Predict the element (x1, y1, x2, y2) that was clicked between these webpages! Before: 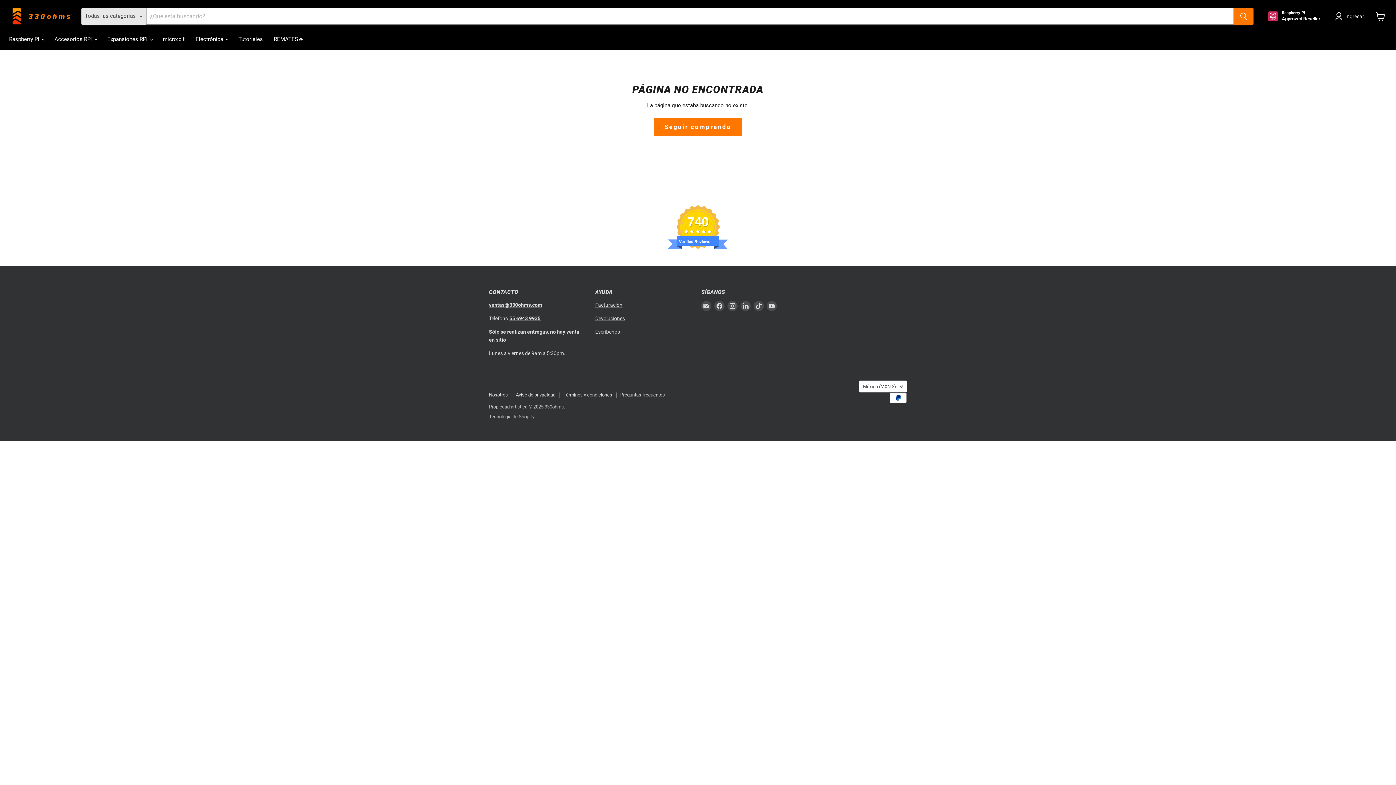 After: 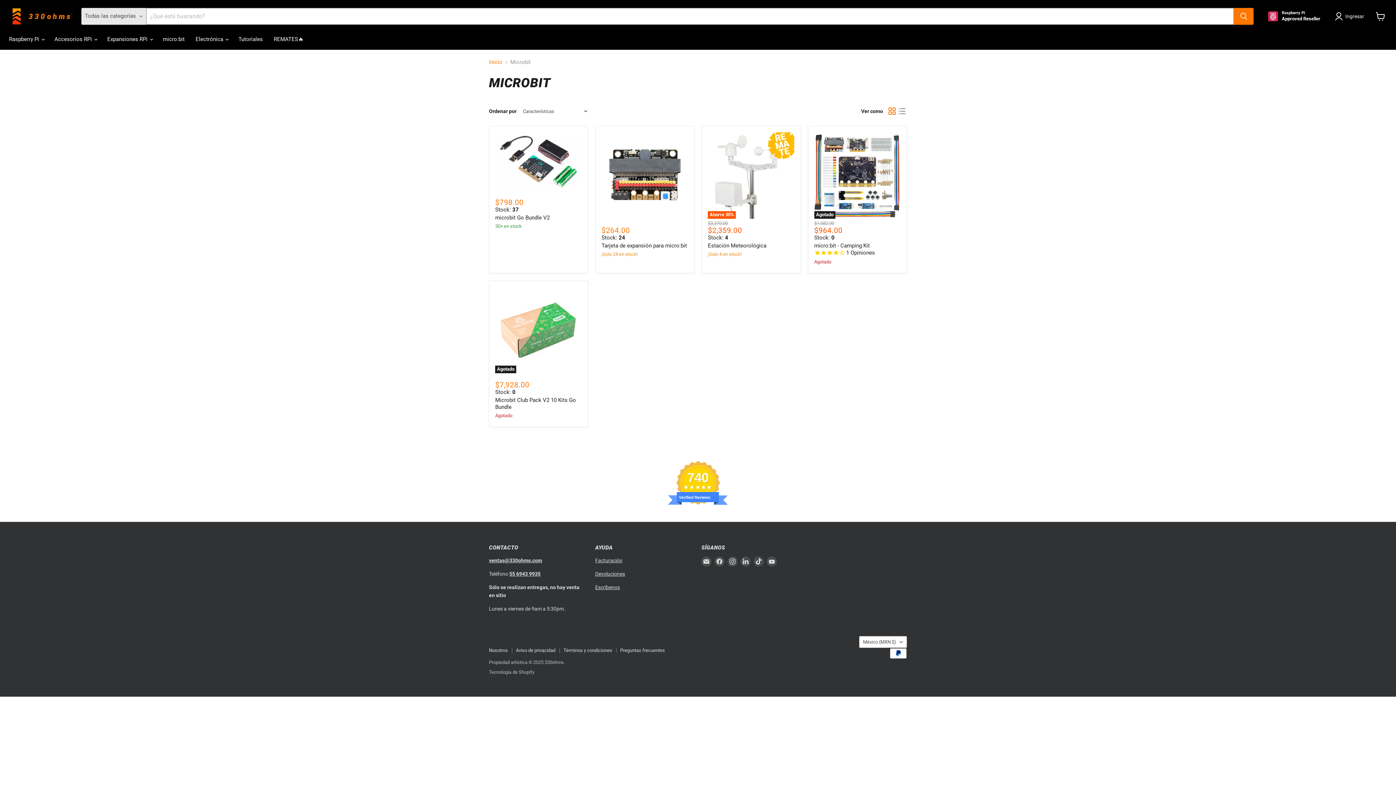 Action: bbox: (157, 31, 190, 46) label: micro:bit